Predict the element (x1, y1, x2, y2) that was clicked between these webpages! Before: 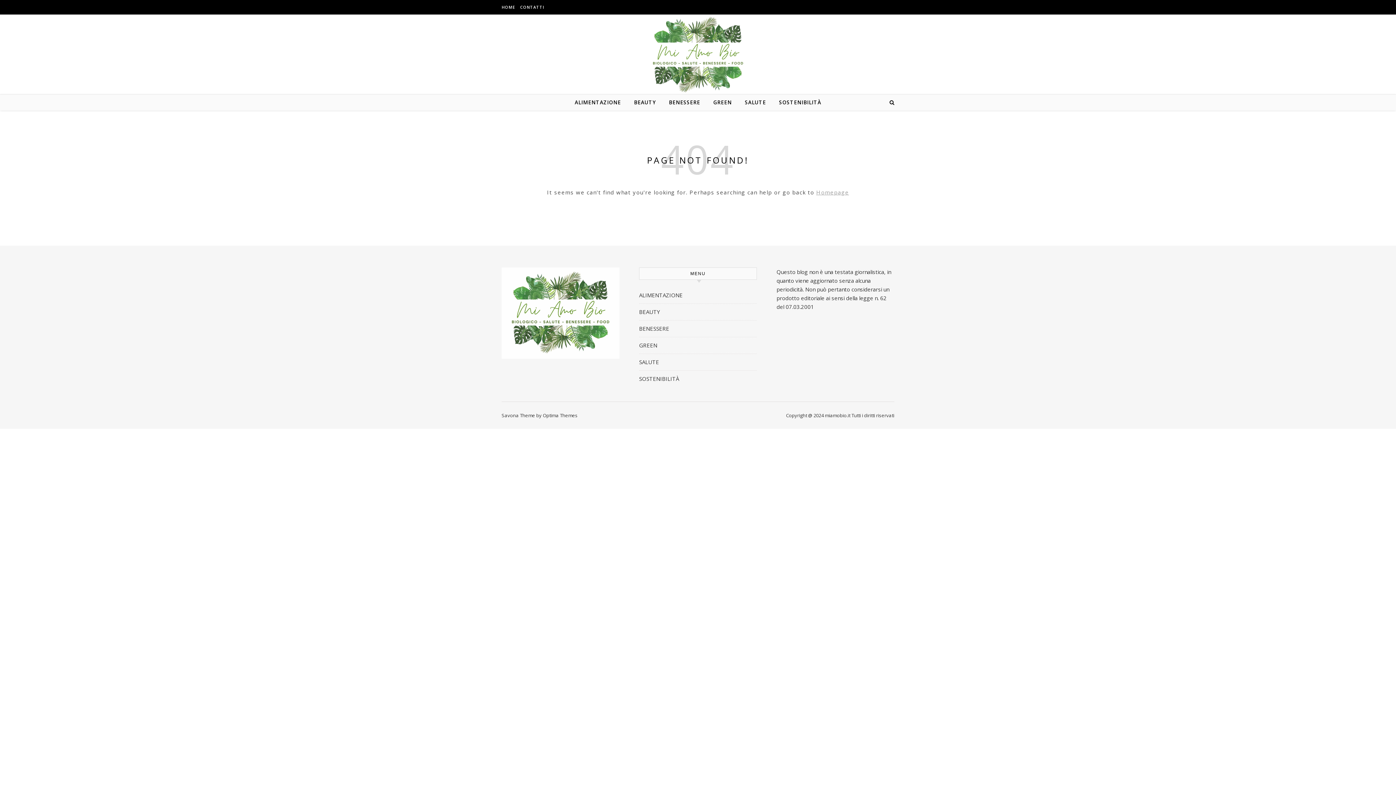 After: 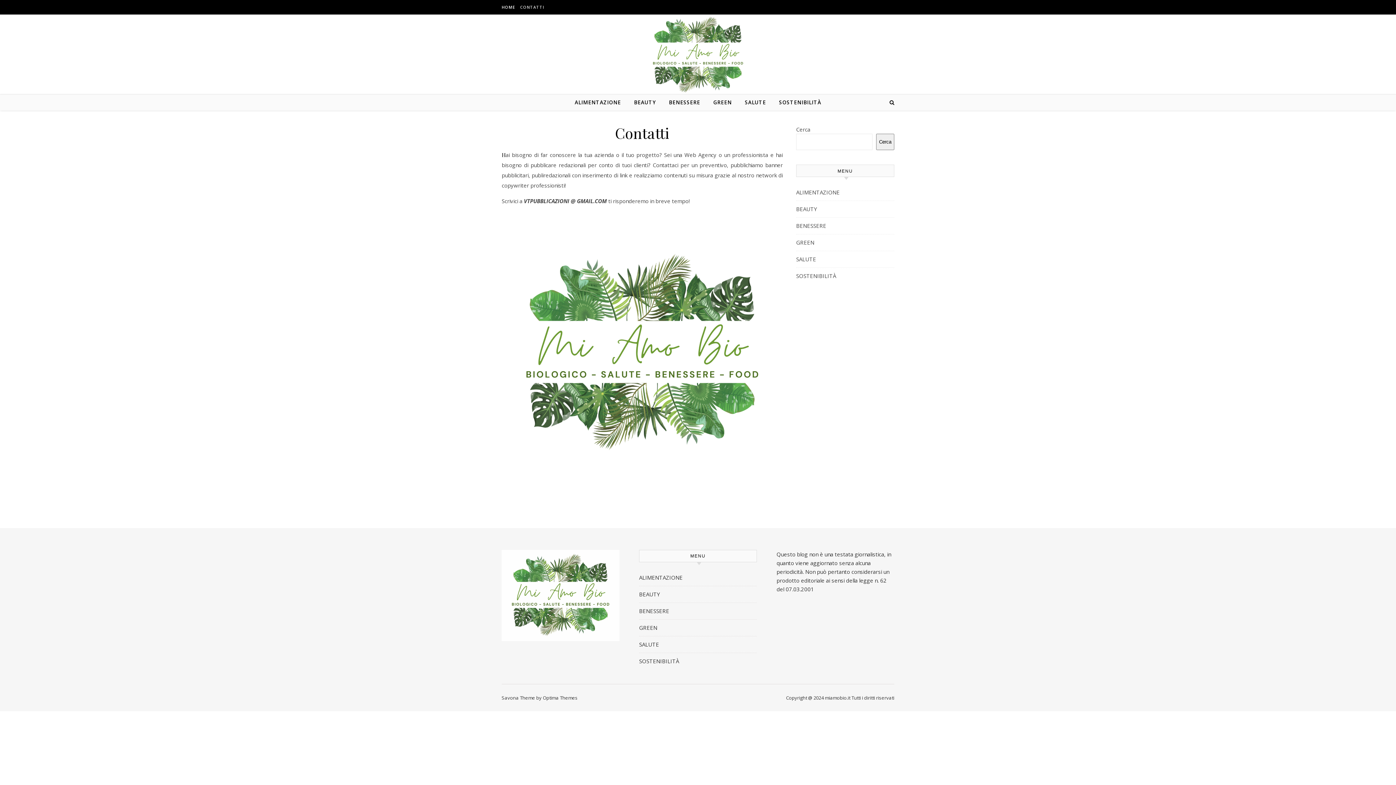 Action: label: CONTATTI bbox: (518, 0, 544, 14)